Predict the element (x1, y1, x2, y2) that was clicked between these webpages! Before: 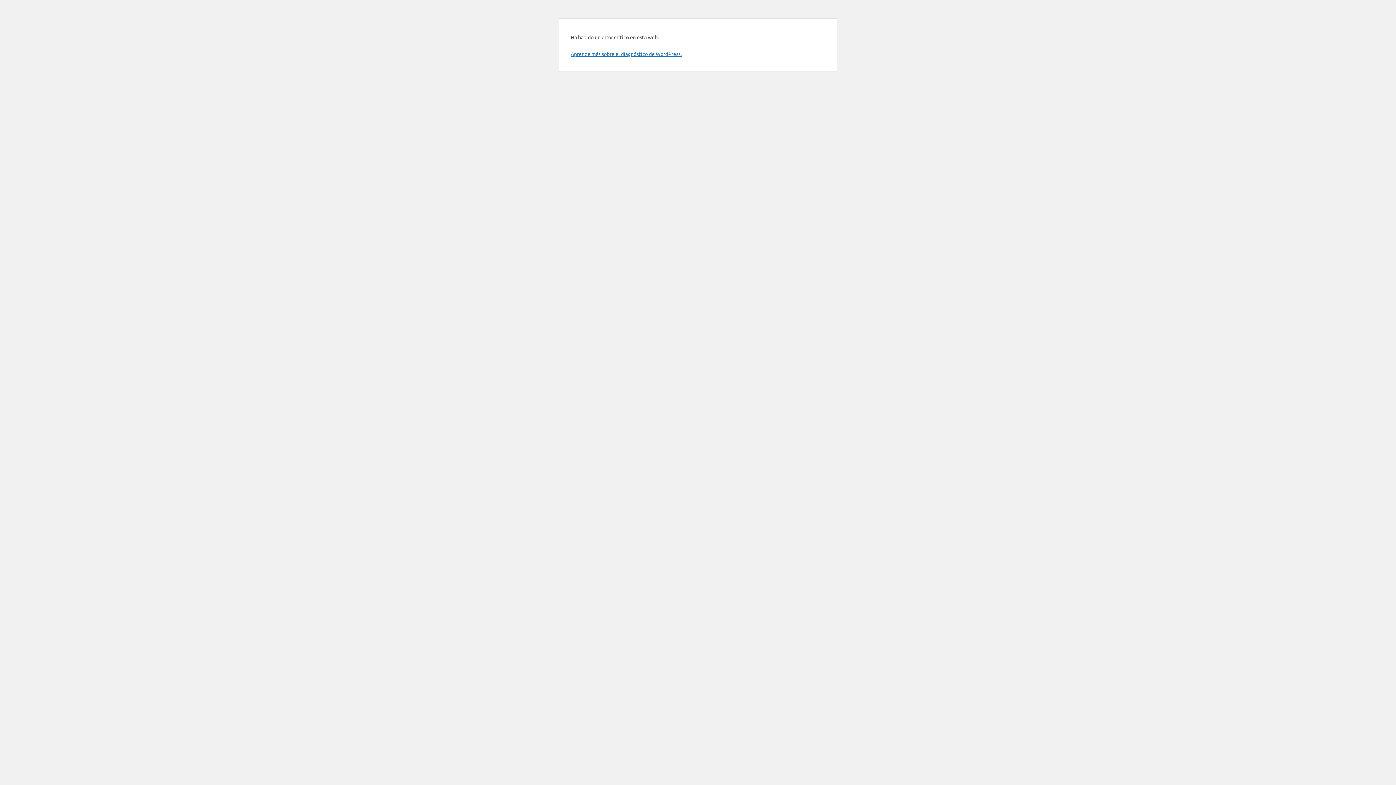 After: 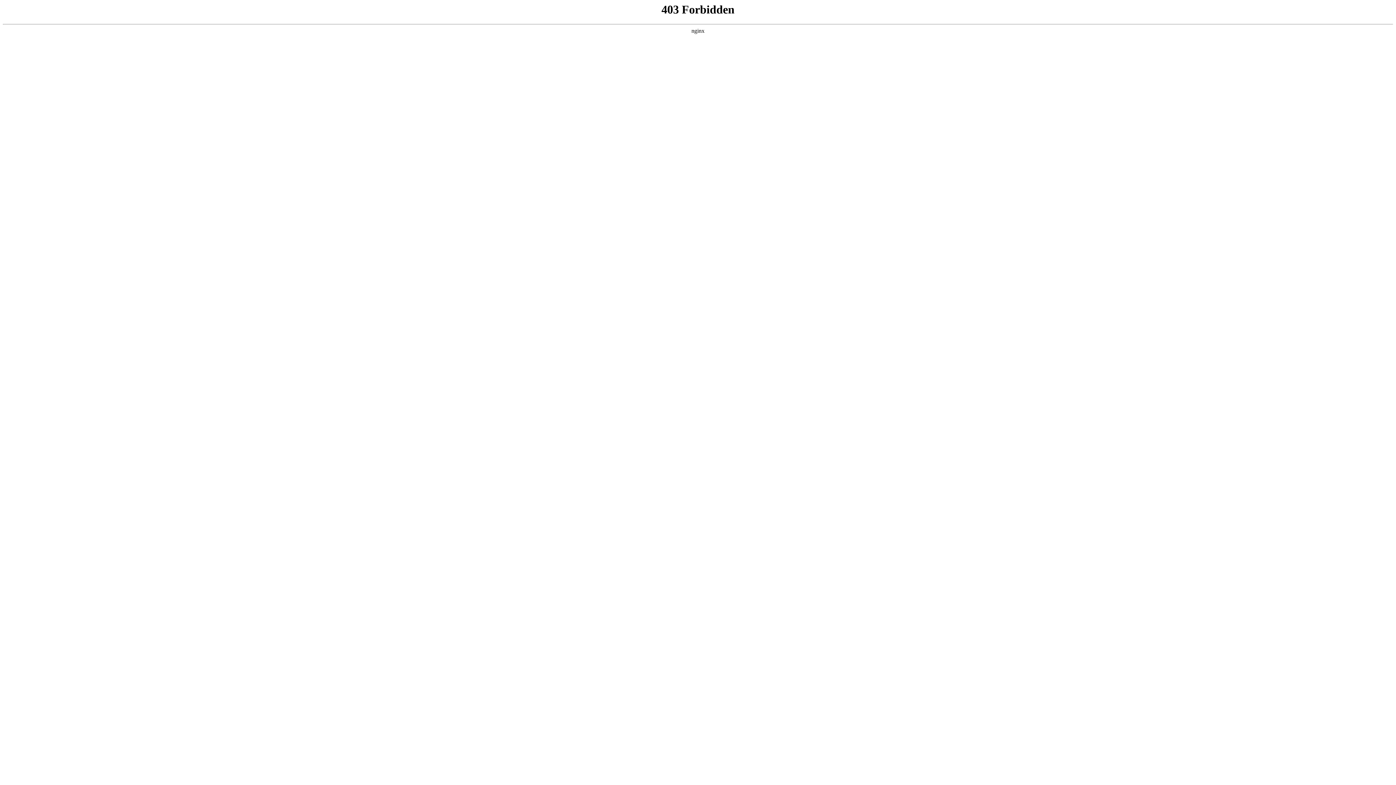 Action: bbox: (570, 50, 681, 57) label: Aprende más sobre el diagnóstico de WordPress.